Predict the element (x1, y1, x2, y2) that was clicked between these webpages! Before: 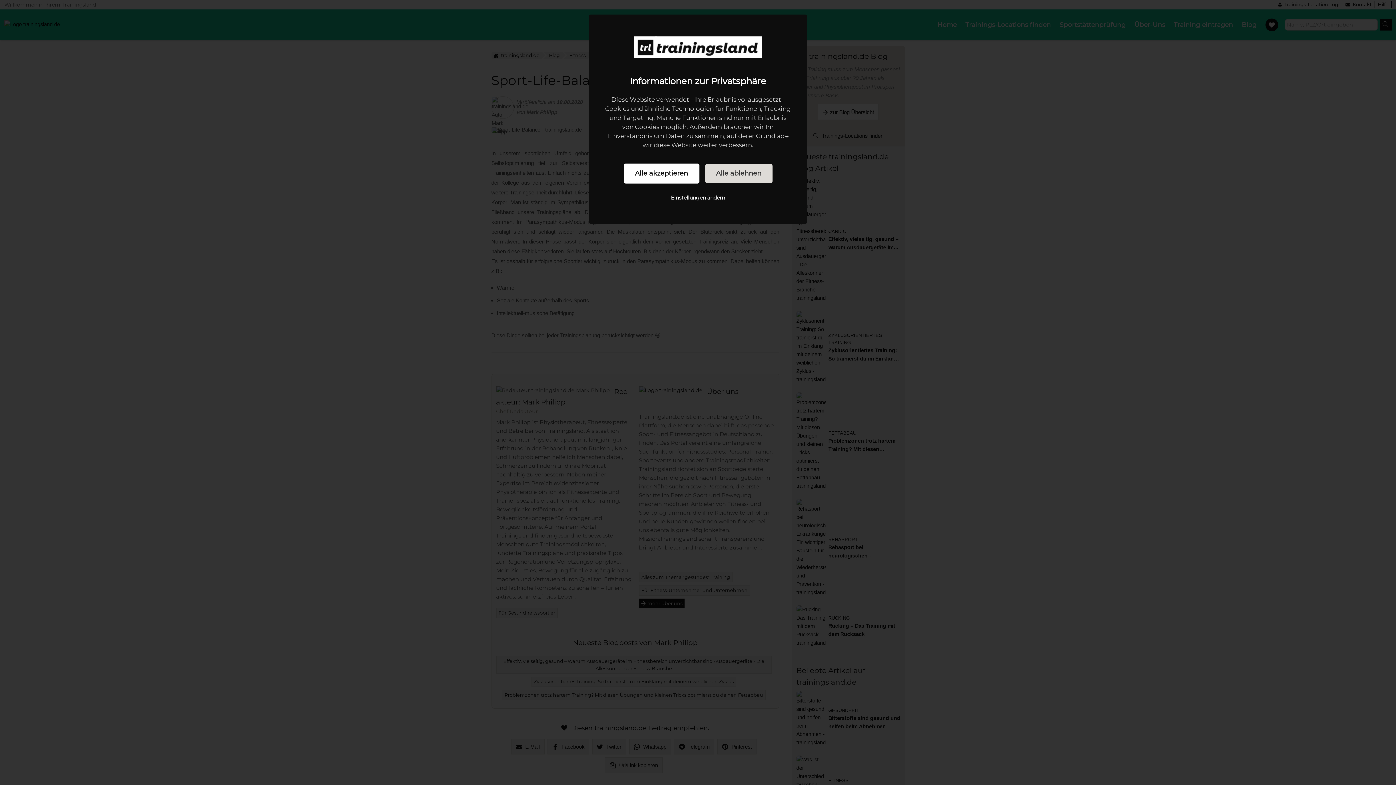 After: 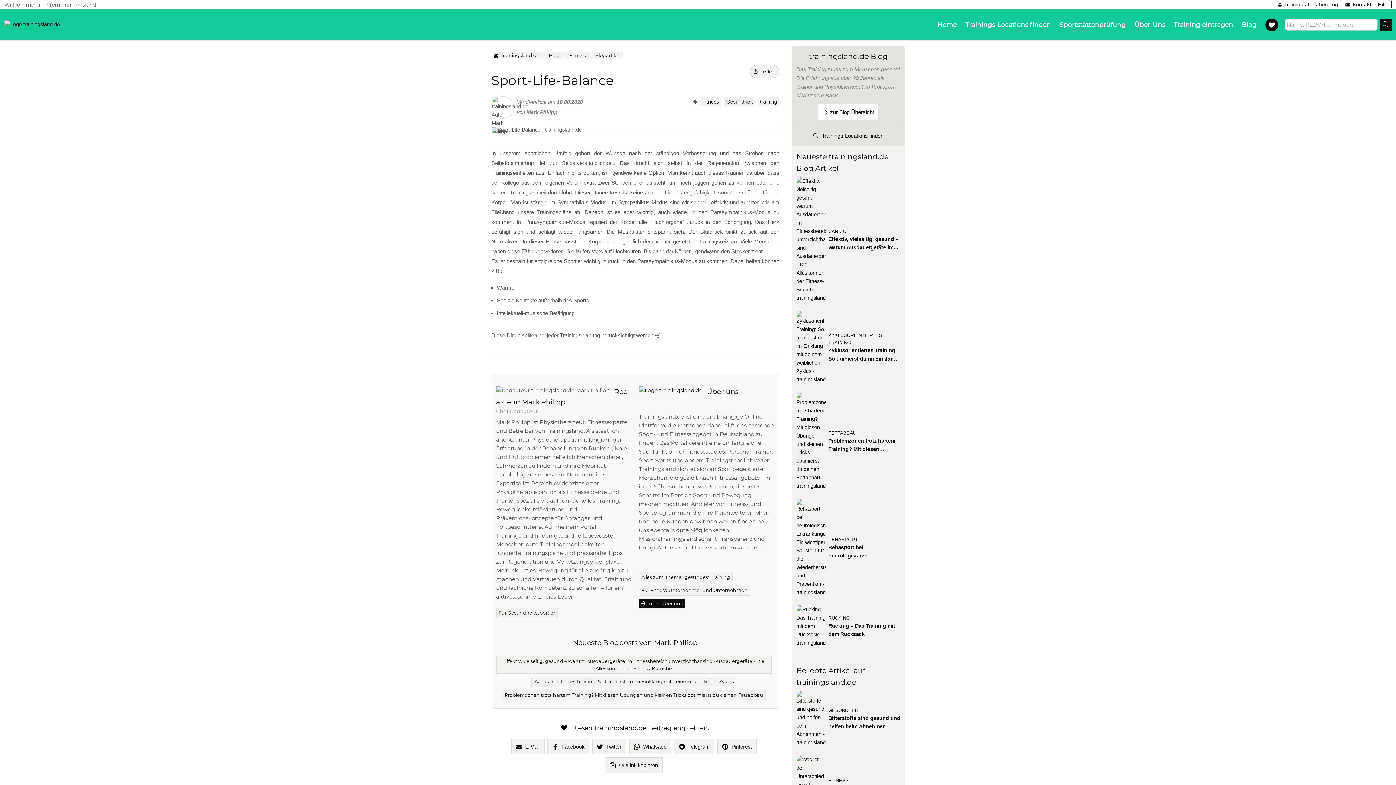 Action: label: Alle akzeptieren bbox: (623, 163, 699, 183)